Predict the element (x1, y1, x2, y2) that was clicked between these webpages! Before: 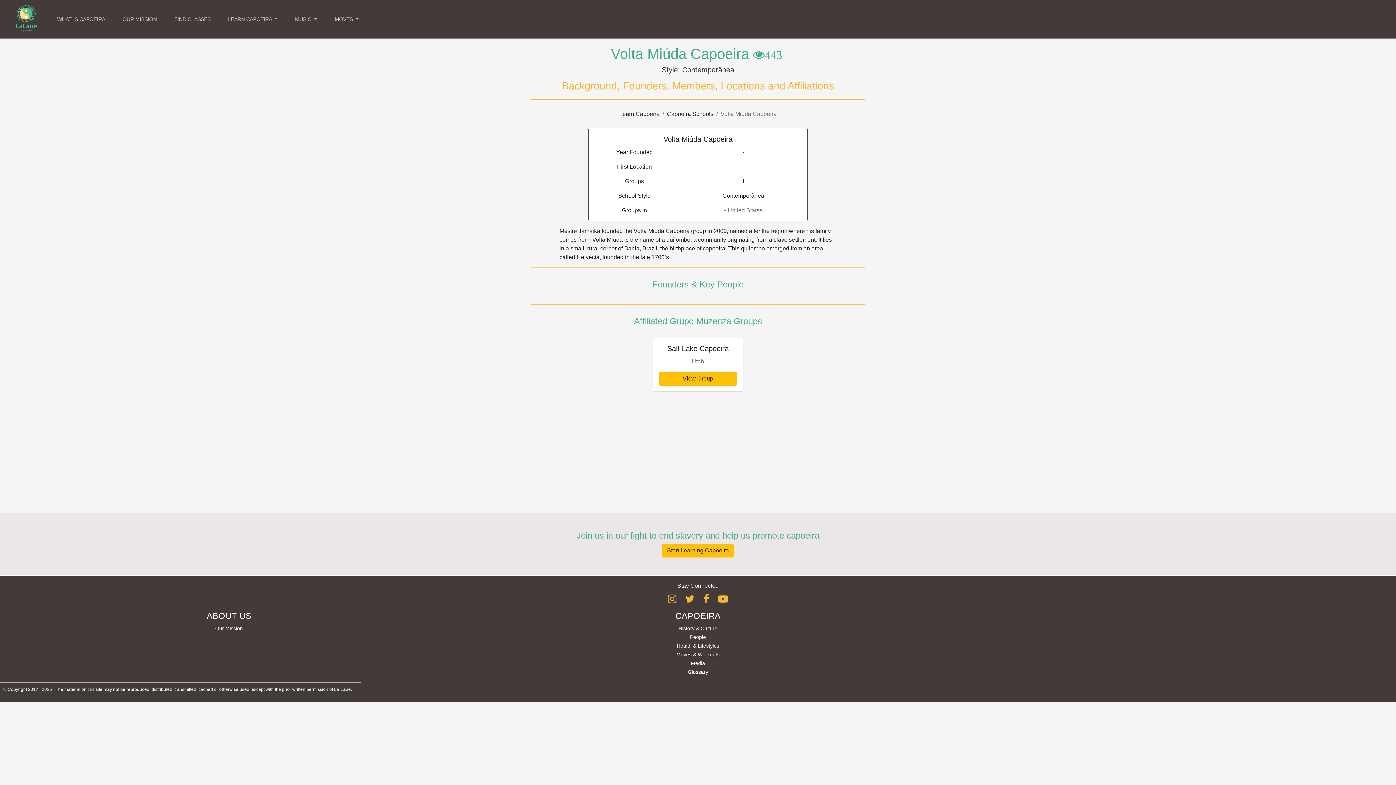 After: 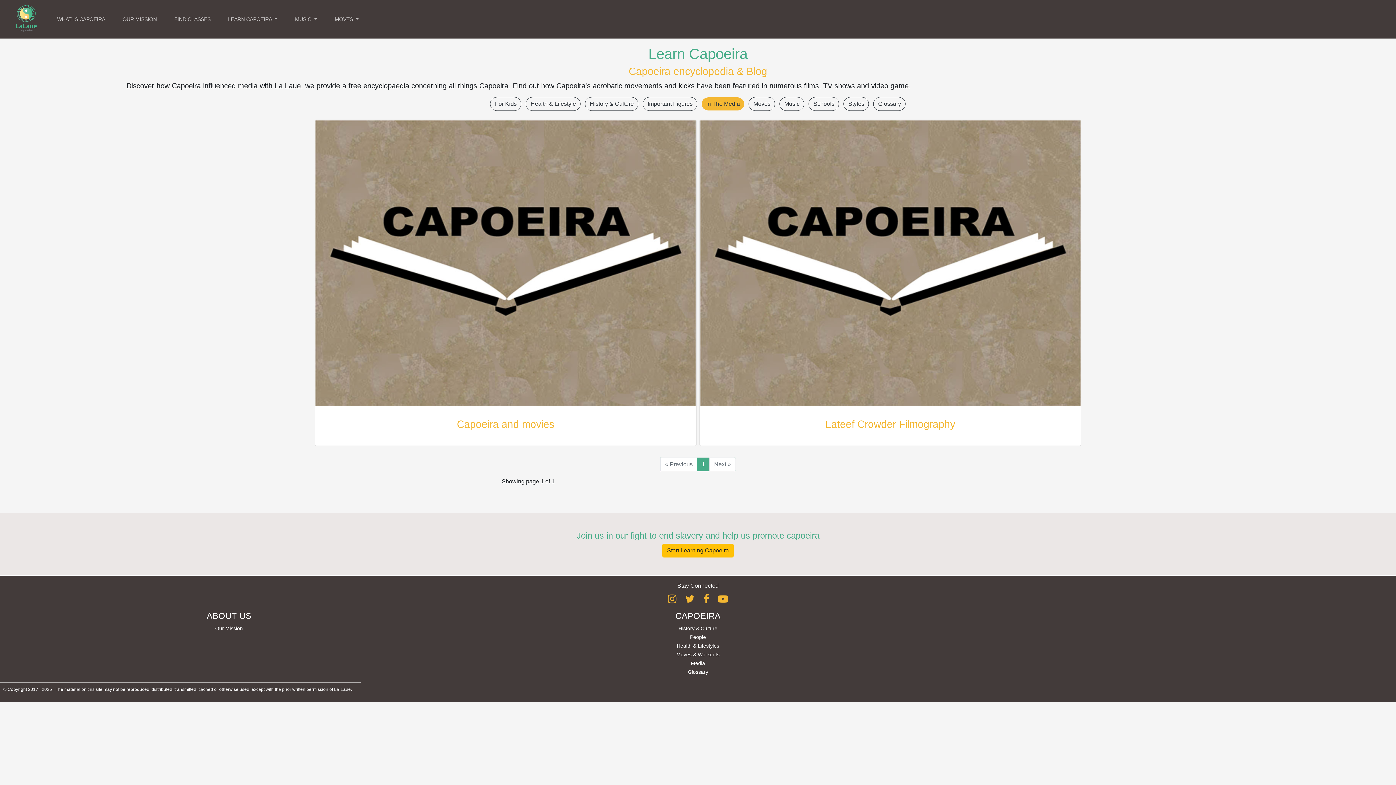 Action: bbox: (691, 660, 705, 666) label: Media